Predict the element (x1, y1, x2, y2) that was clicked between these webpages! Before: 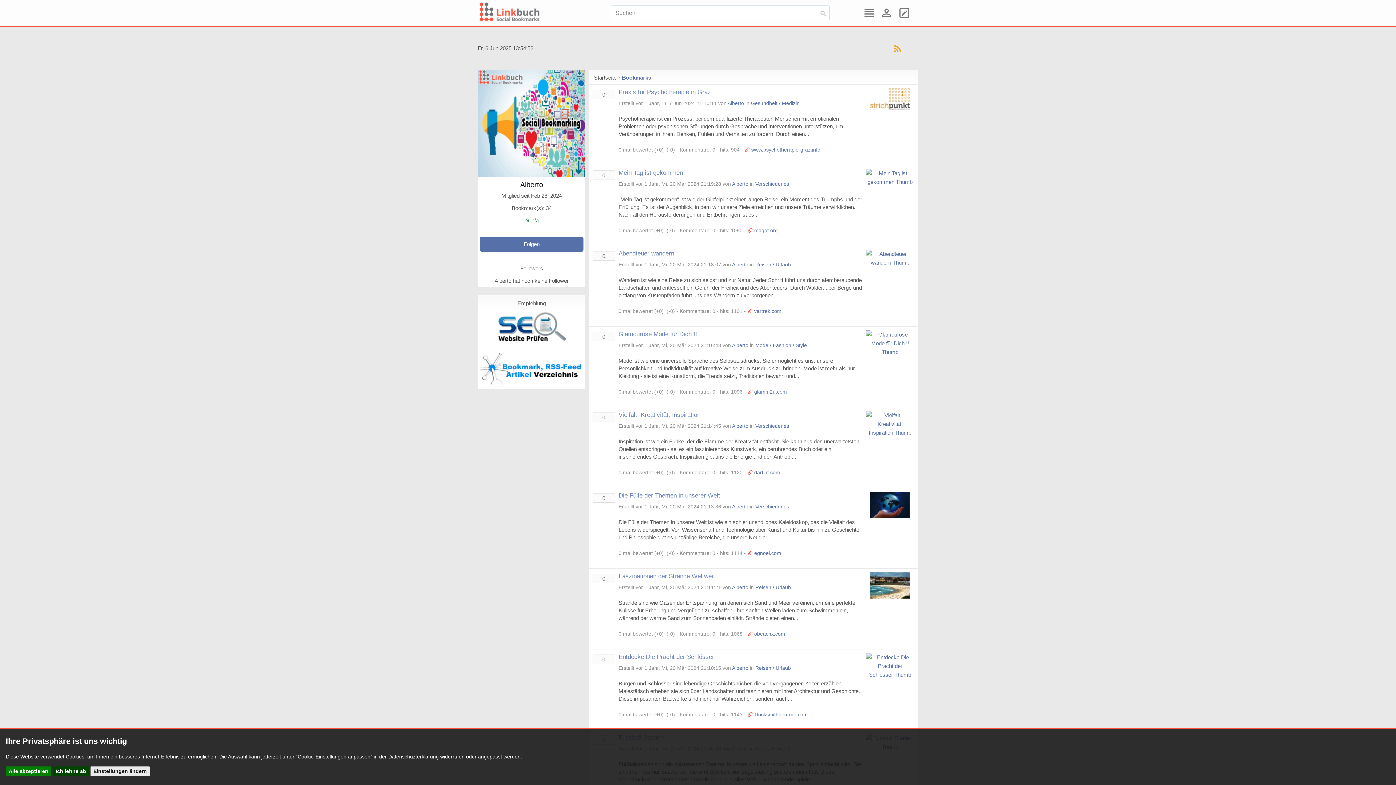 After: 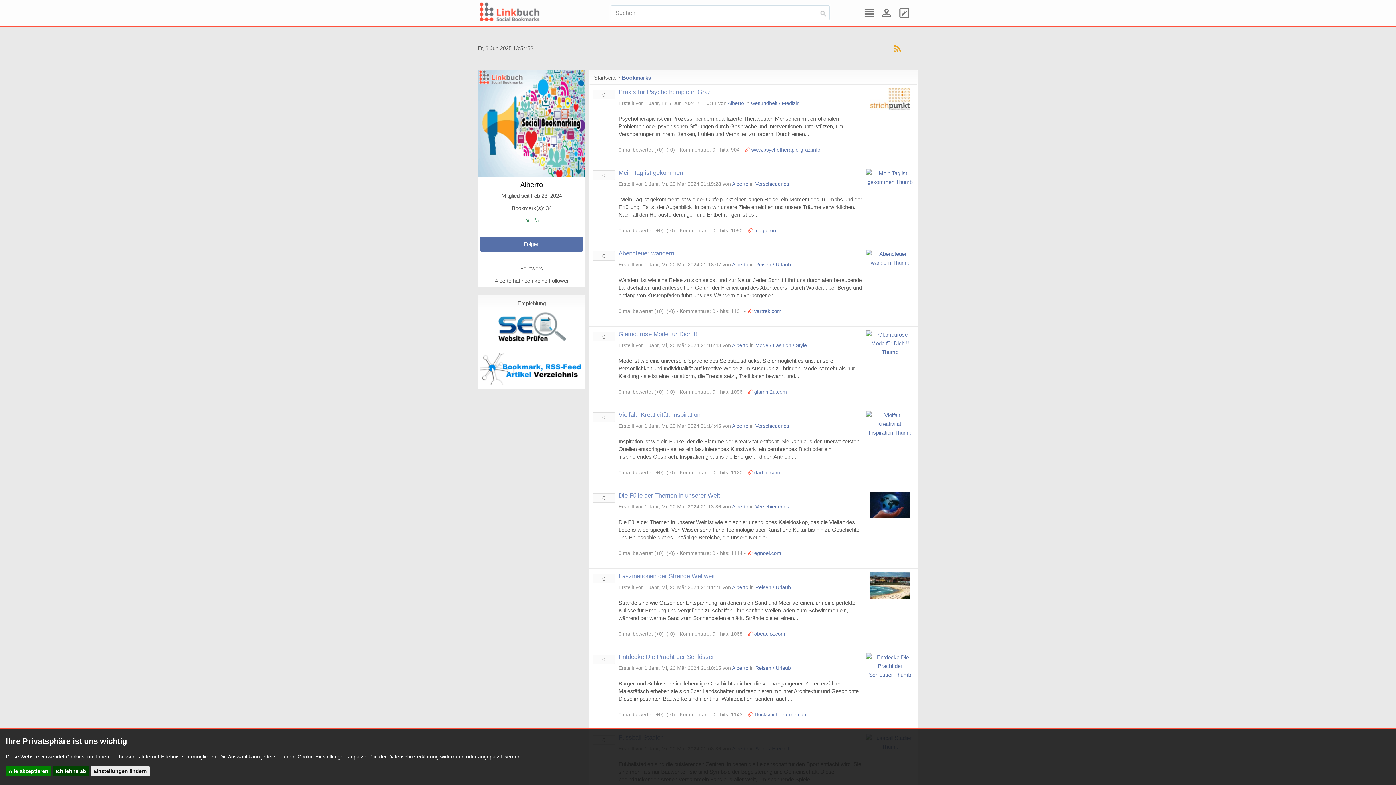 Action: bbox: (892, 47, 903, 53)